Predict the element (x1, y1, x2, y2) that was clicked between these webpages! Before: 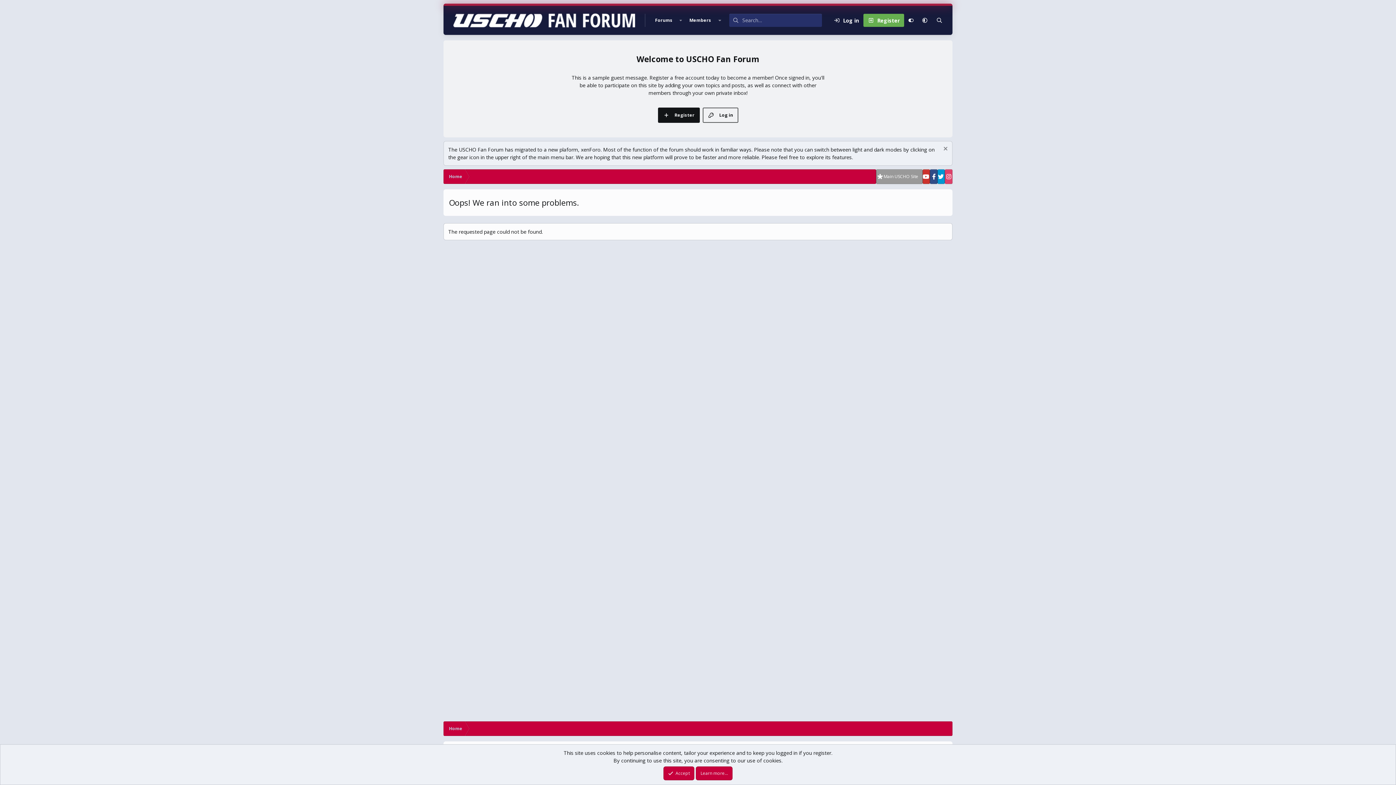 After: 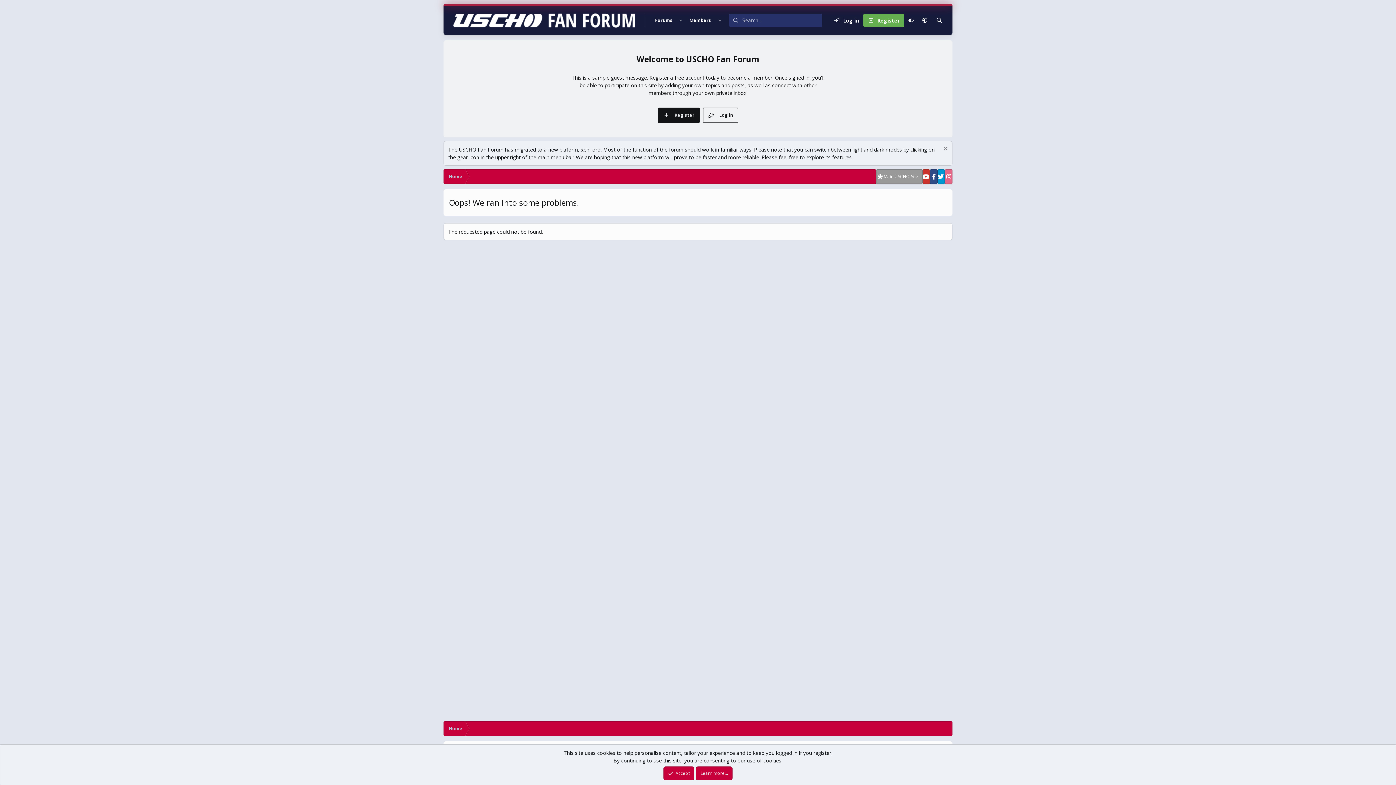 Action: bbox: (945, 169, 952, 184)